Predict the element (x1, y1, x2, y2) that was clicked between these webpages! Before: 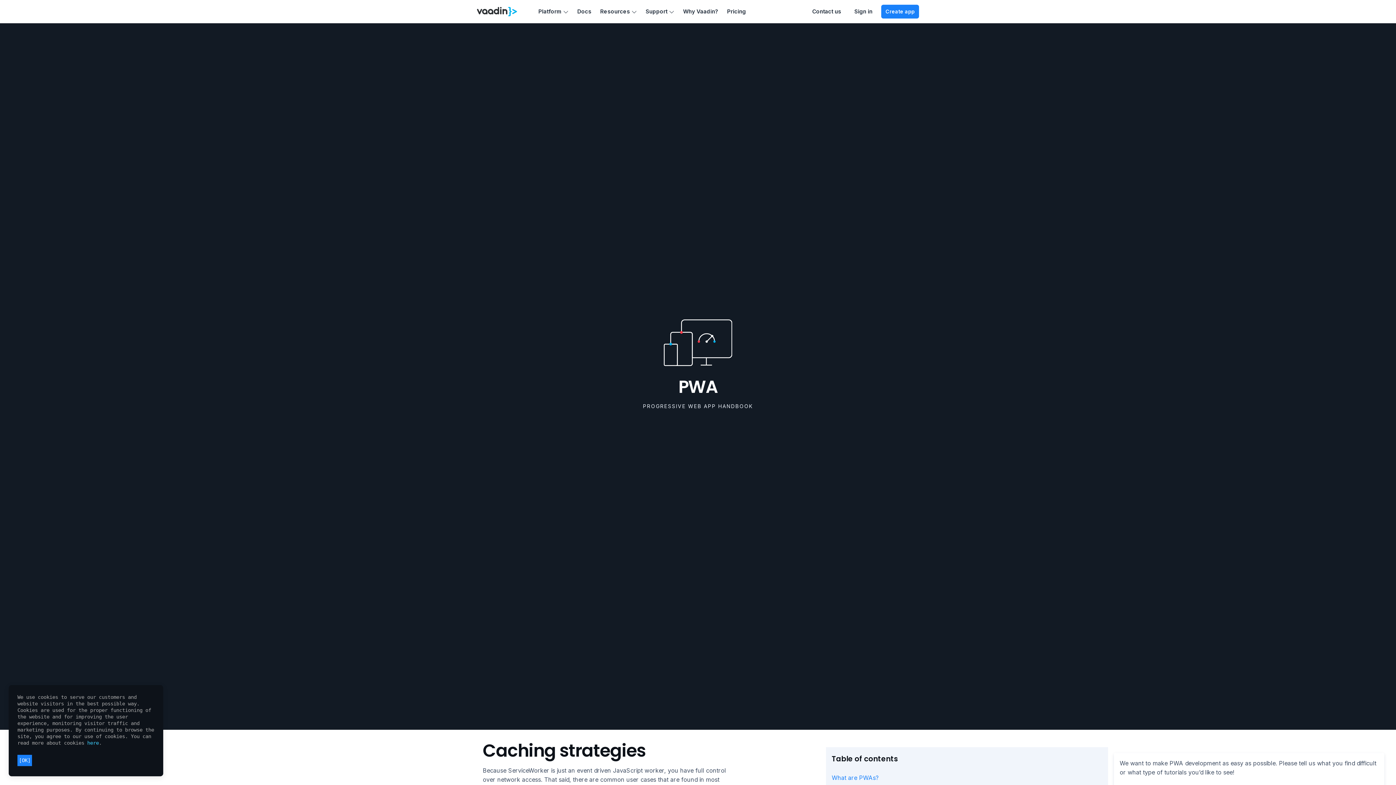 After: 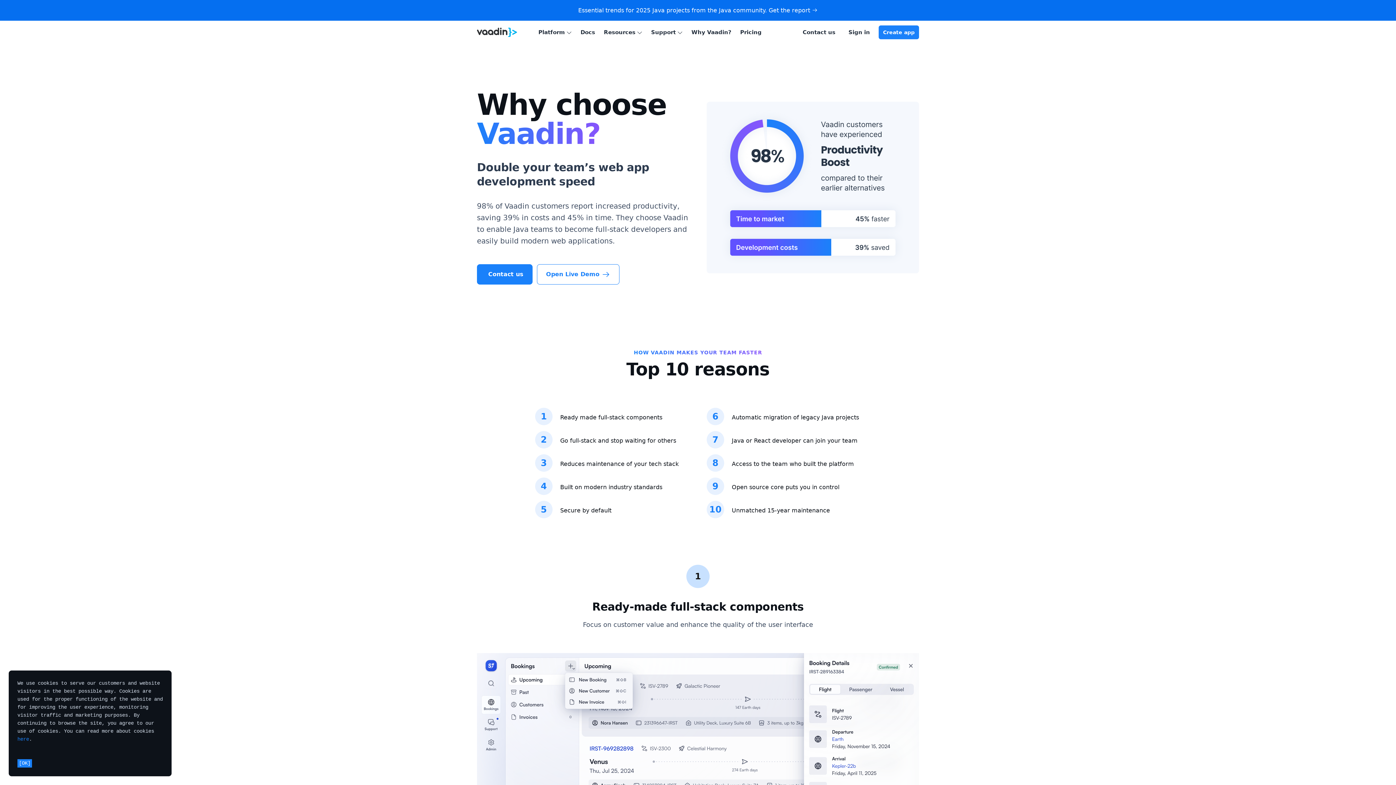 Action: bbox: (678, 4, 722, 18) label: Why Vaadin?